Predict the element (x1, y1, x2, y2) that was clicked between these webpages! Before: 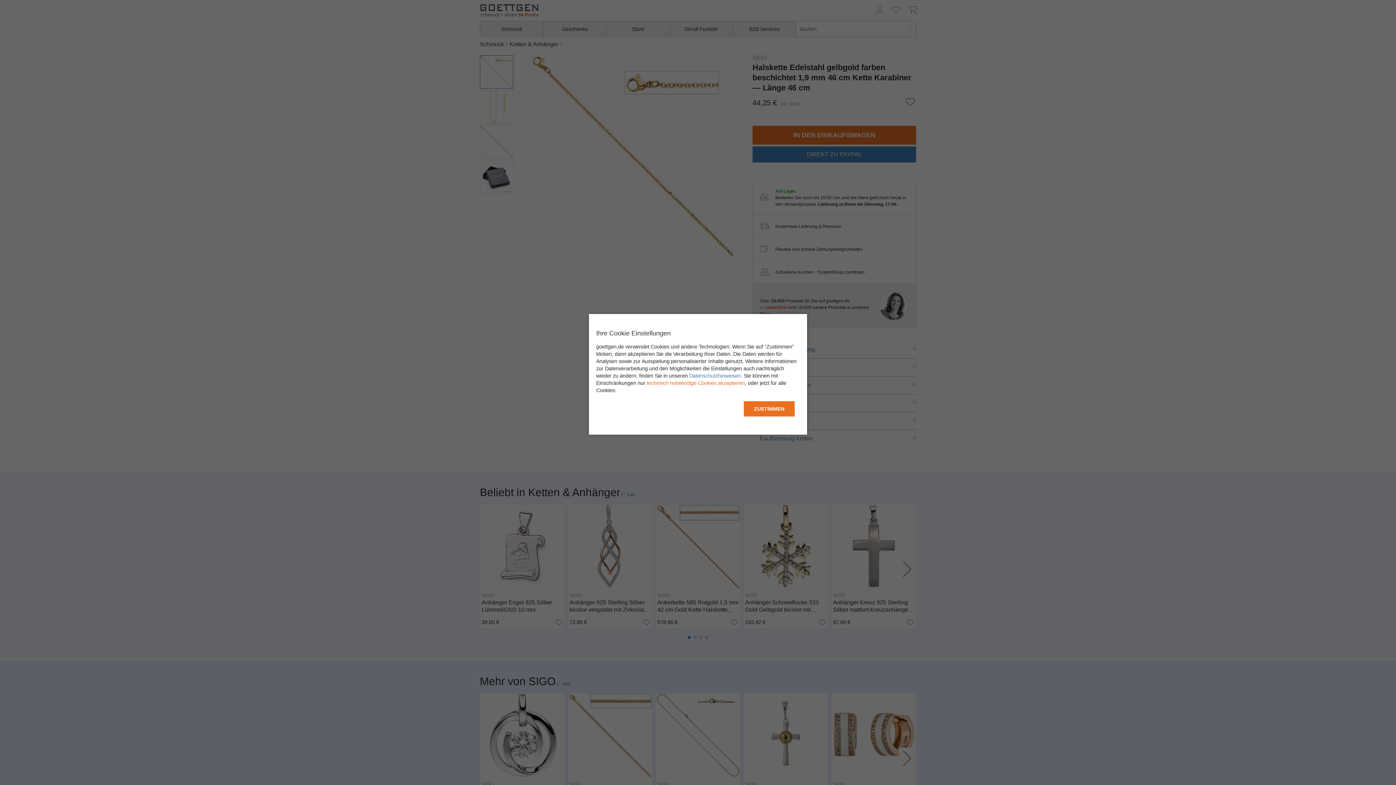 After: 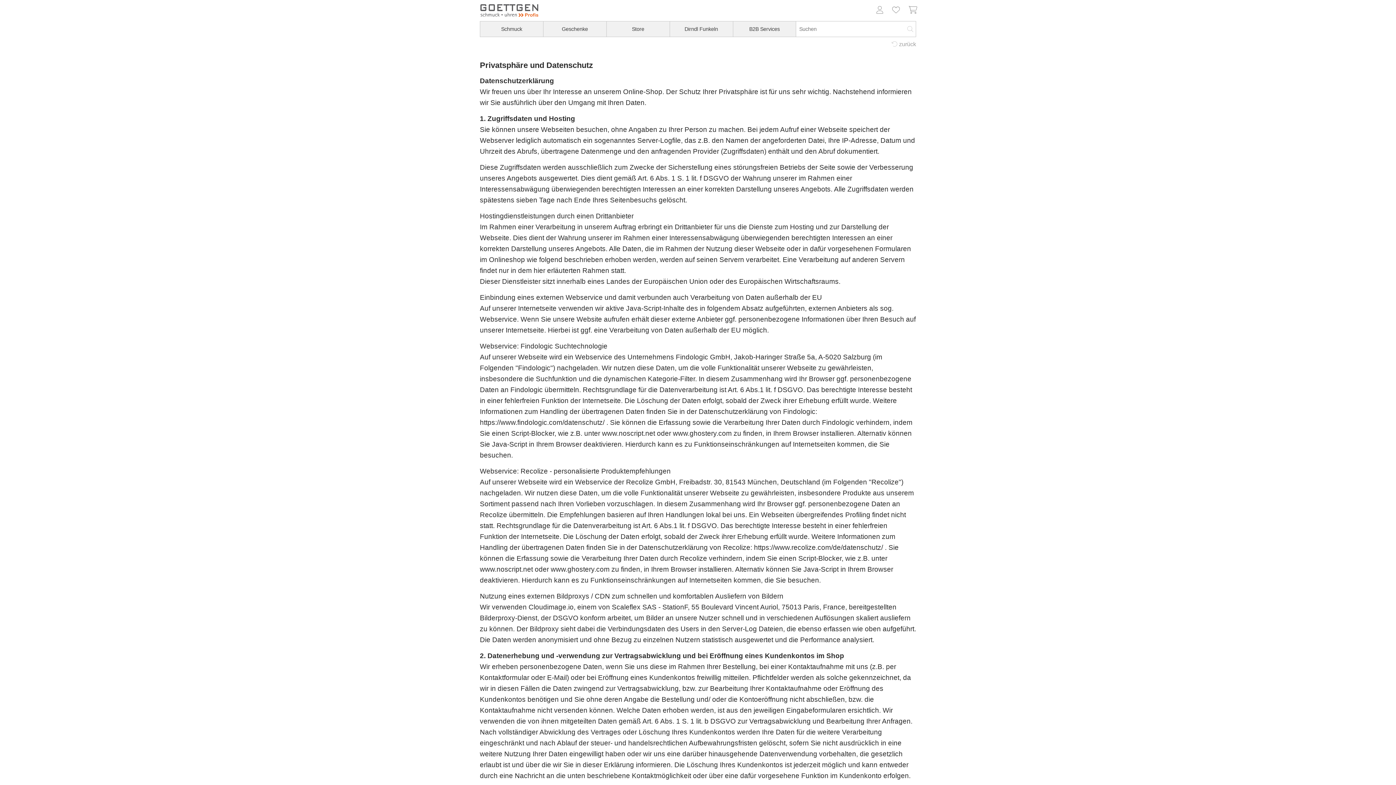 Action: bbox: (689, 373, 741, 378) label: Datenschutzhinweisen